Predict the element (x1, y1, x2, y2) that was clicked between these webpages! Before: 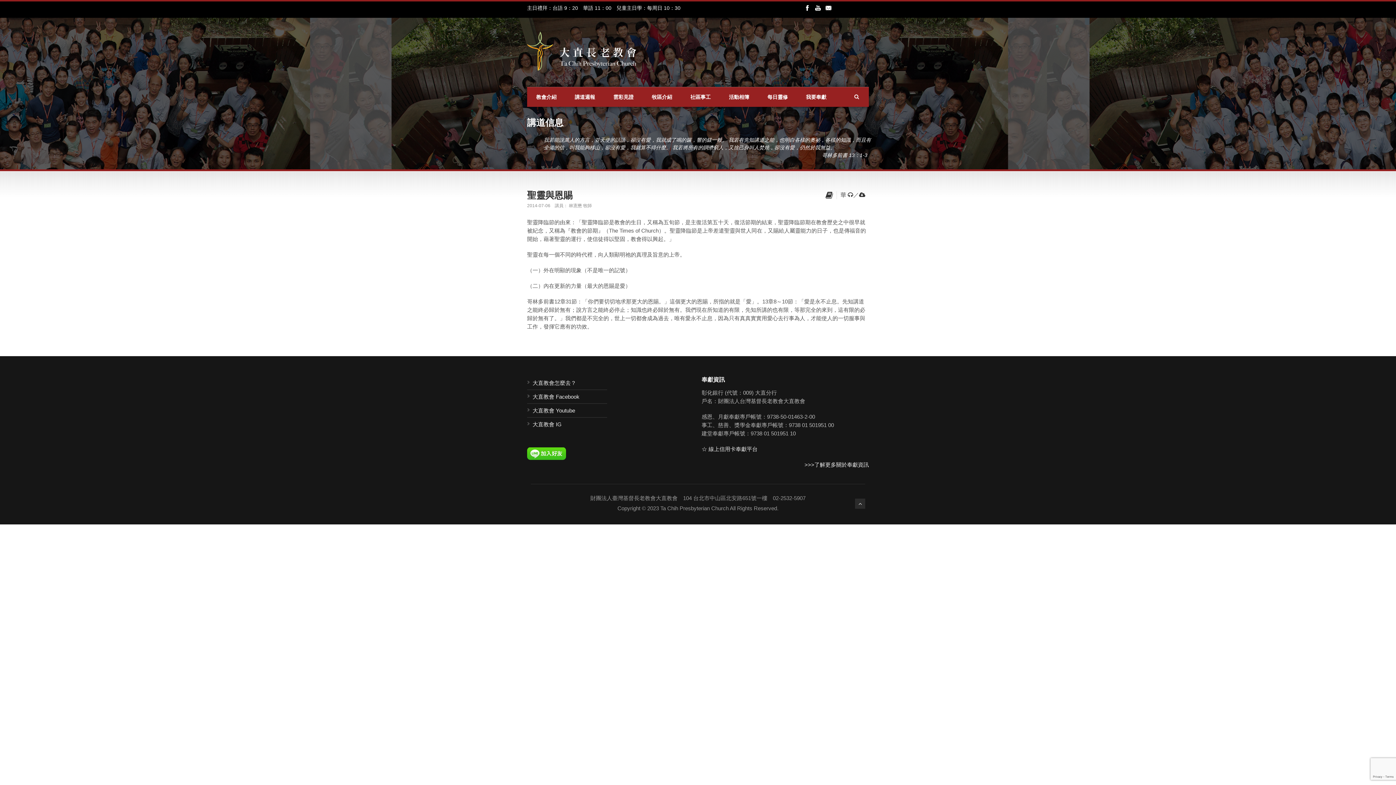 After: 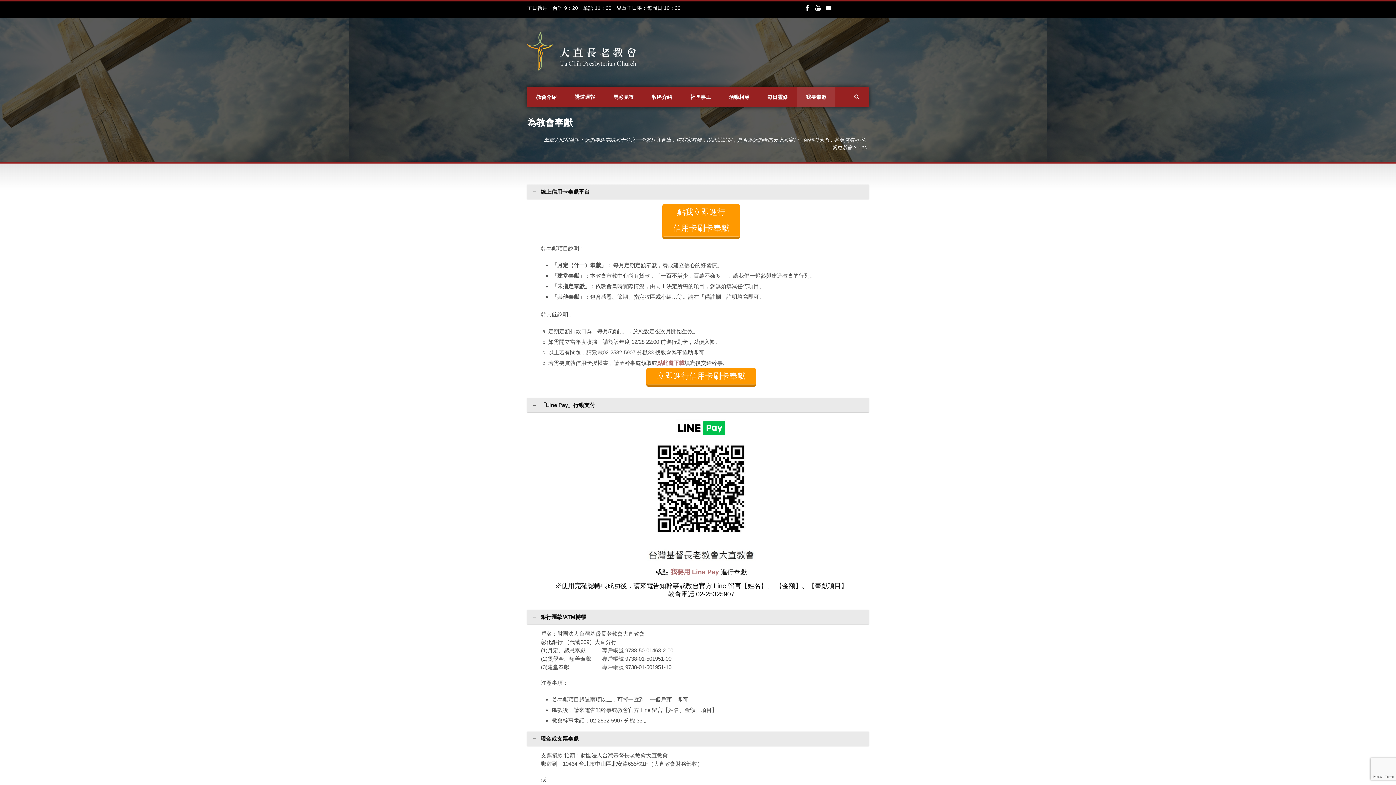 Action: bbox: (804, 461, 869, 468) label: >>>了解更多關於奉獻資訊